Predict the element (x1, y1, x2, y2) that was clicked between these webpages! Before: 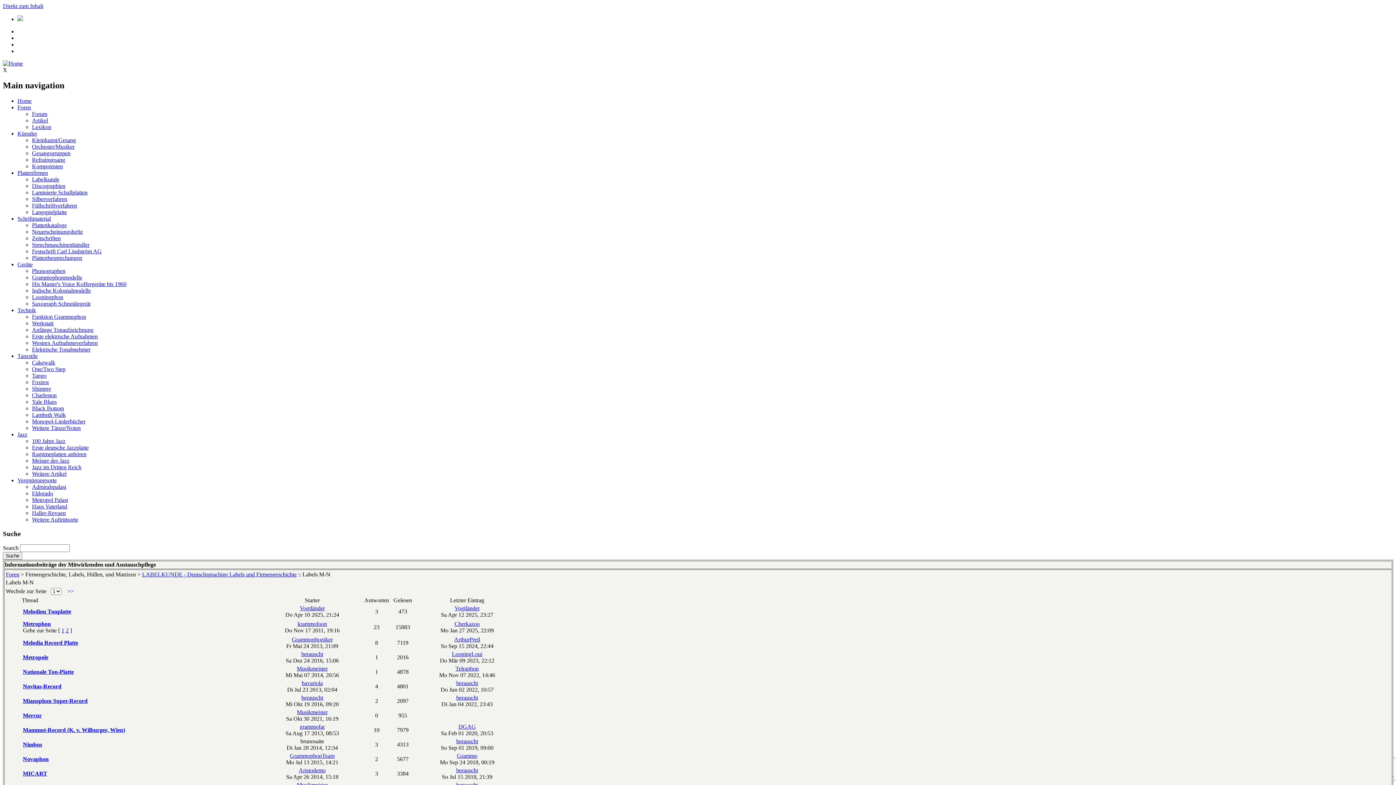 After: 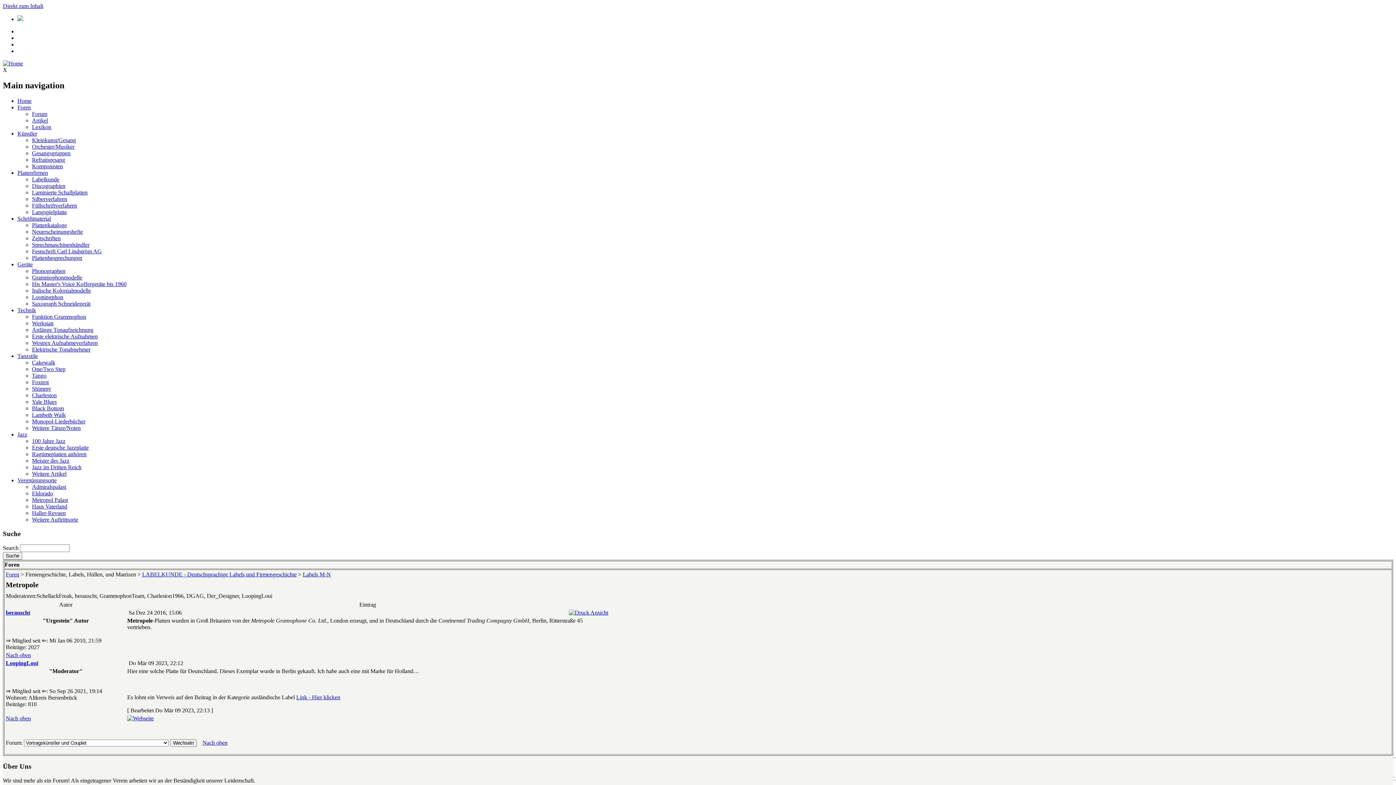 Action: label: Metropole bbox: (22, 654, 48, 660)